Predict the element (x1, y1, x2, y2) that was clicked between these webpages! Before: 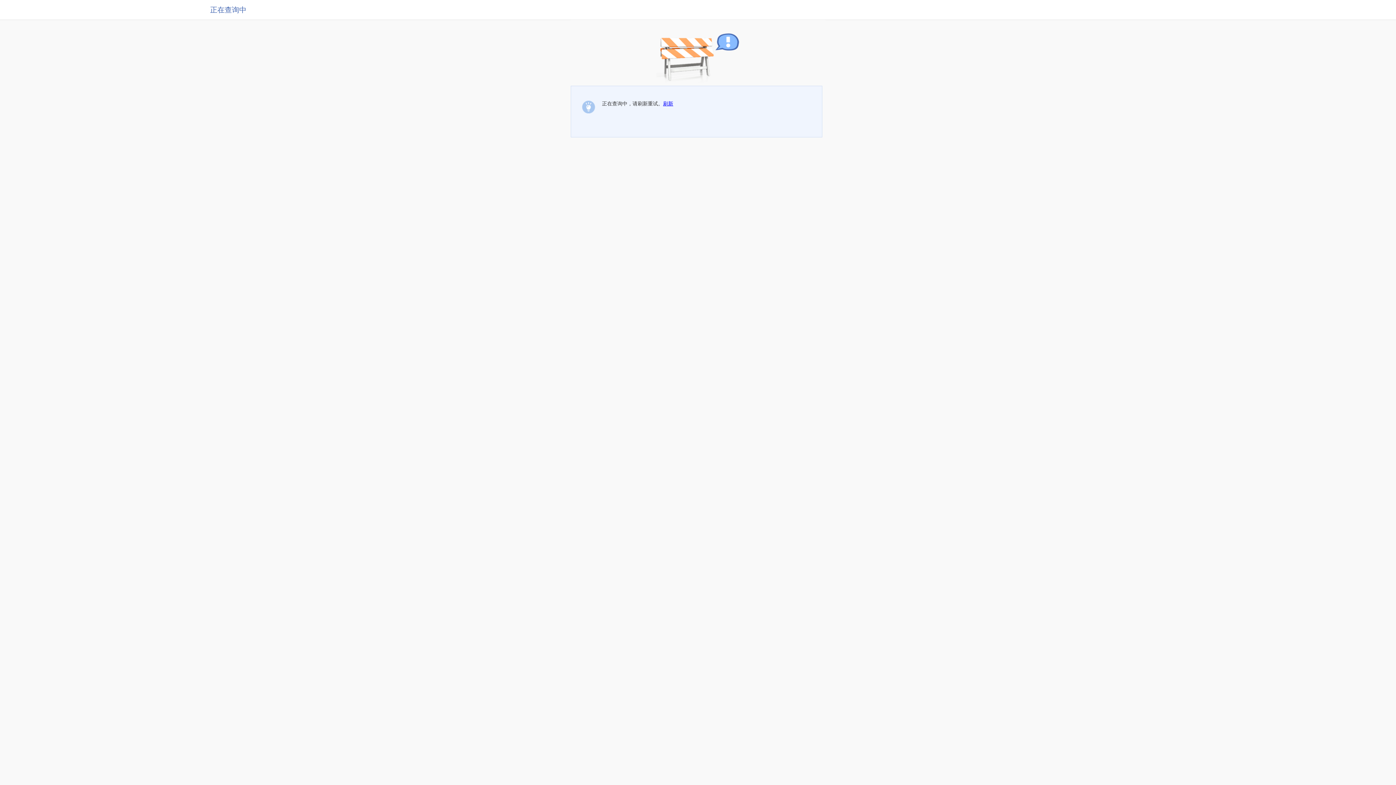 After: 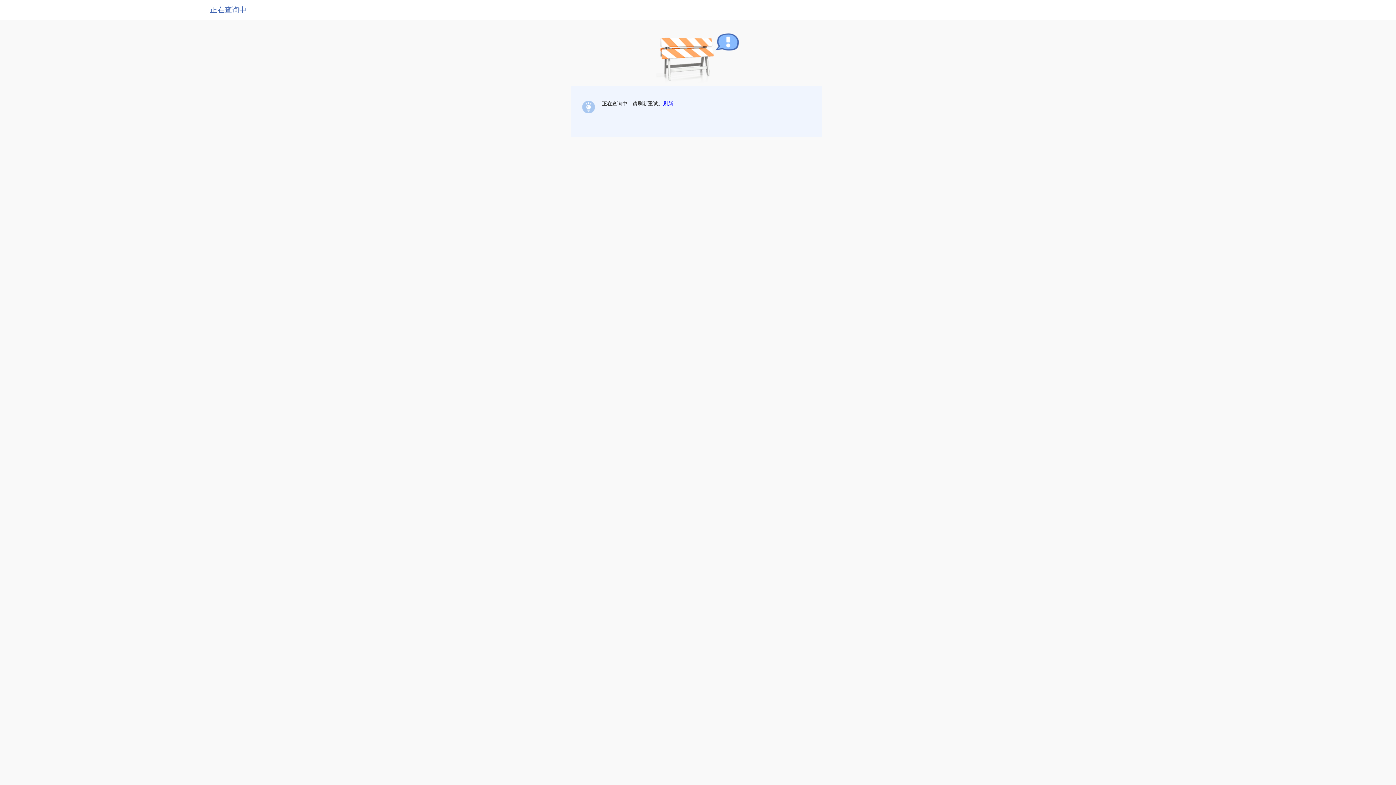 Action: label: 刷新 bbox: (663, 100, 673, 106)